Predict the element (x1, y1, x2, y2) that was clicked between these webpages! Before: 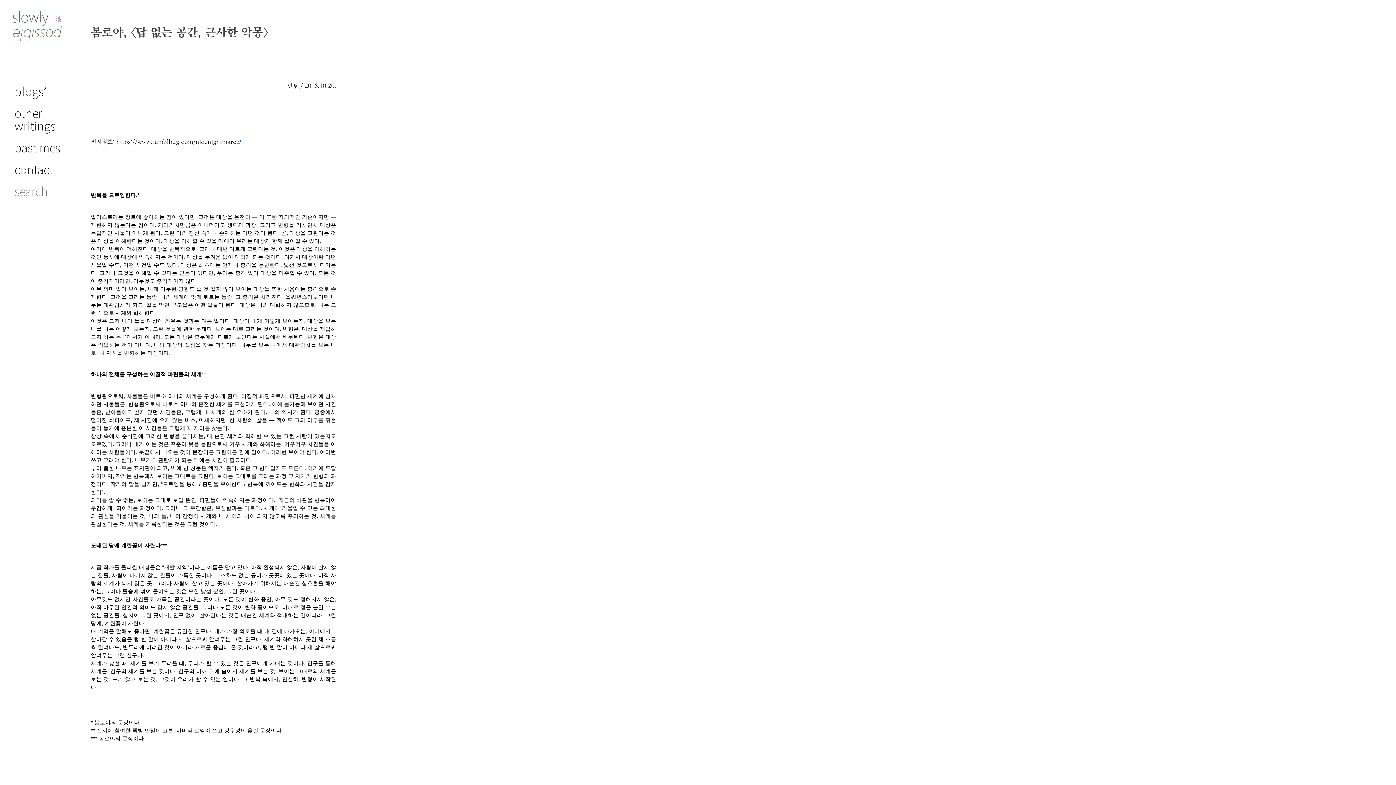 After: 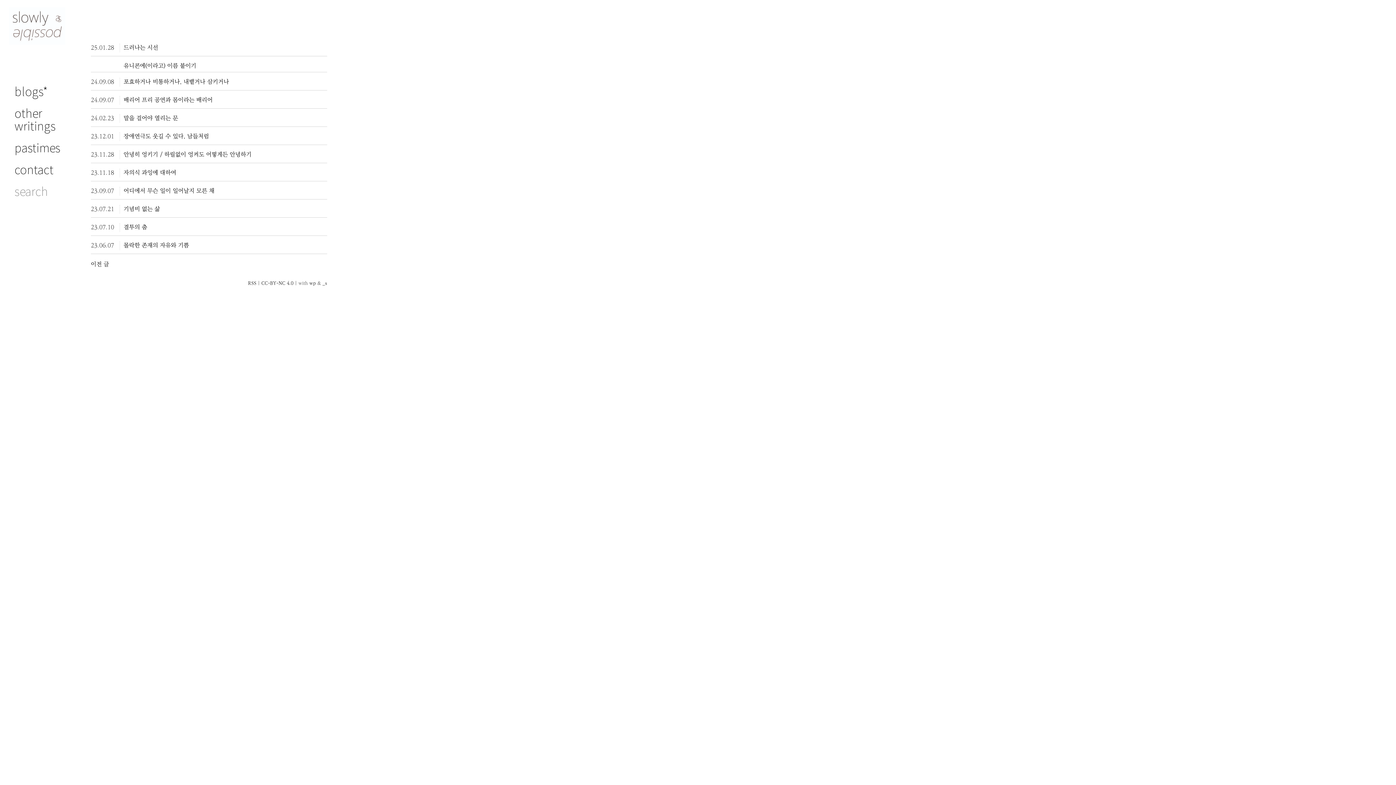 Action: label: blogs bbox: (14, 82, 47, 99)